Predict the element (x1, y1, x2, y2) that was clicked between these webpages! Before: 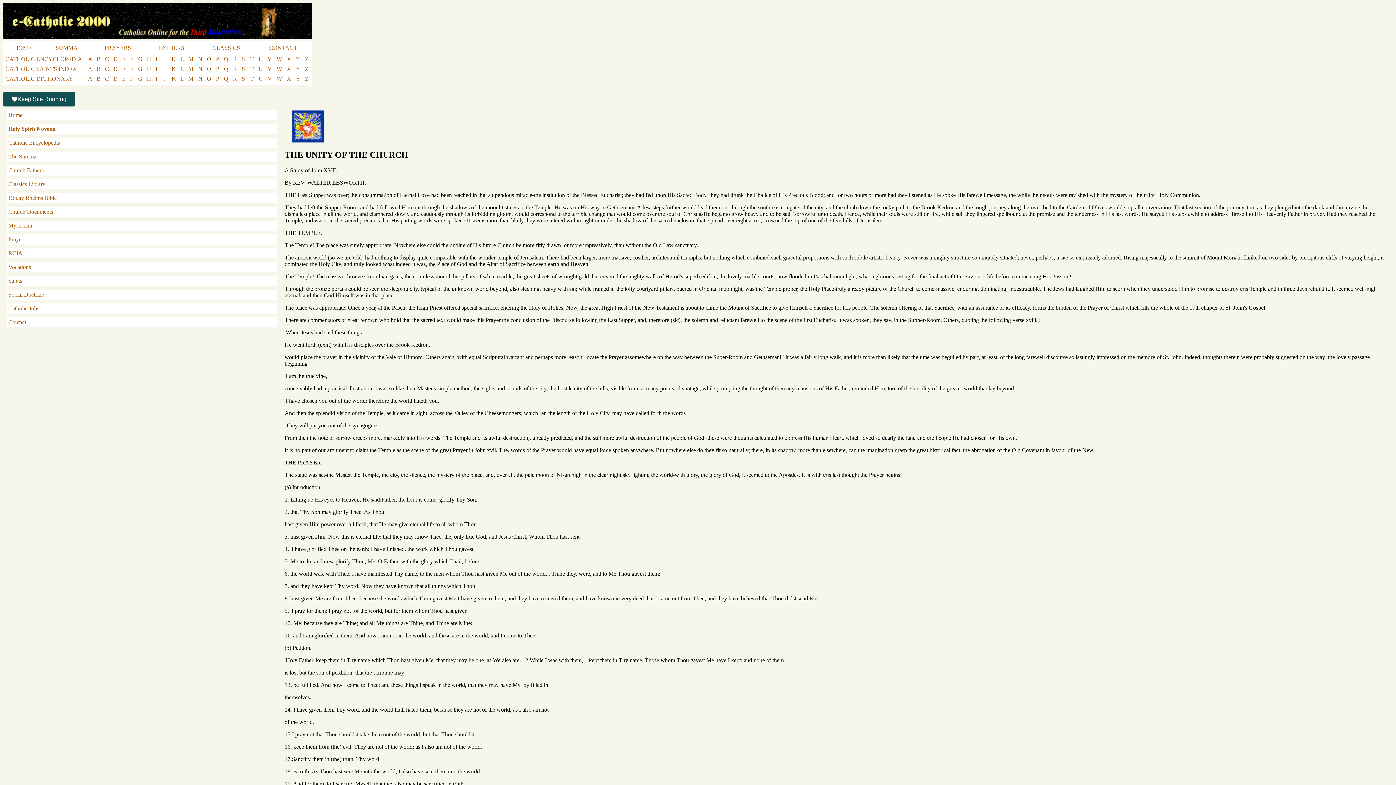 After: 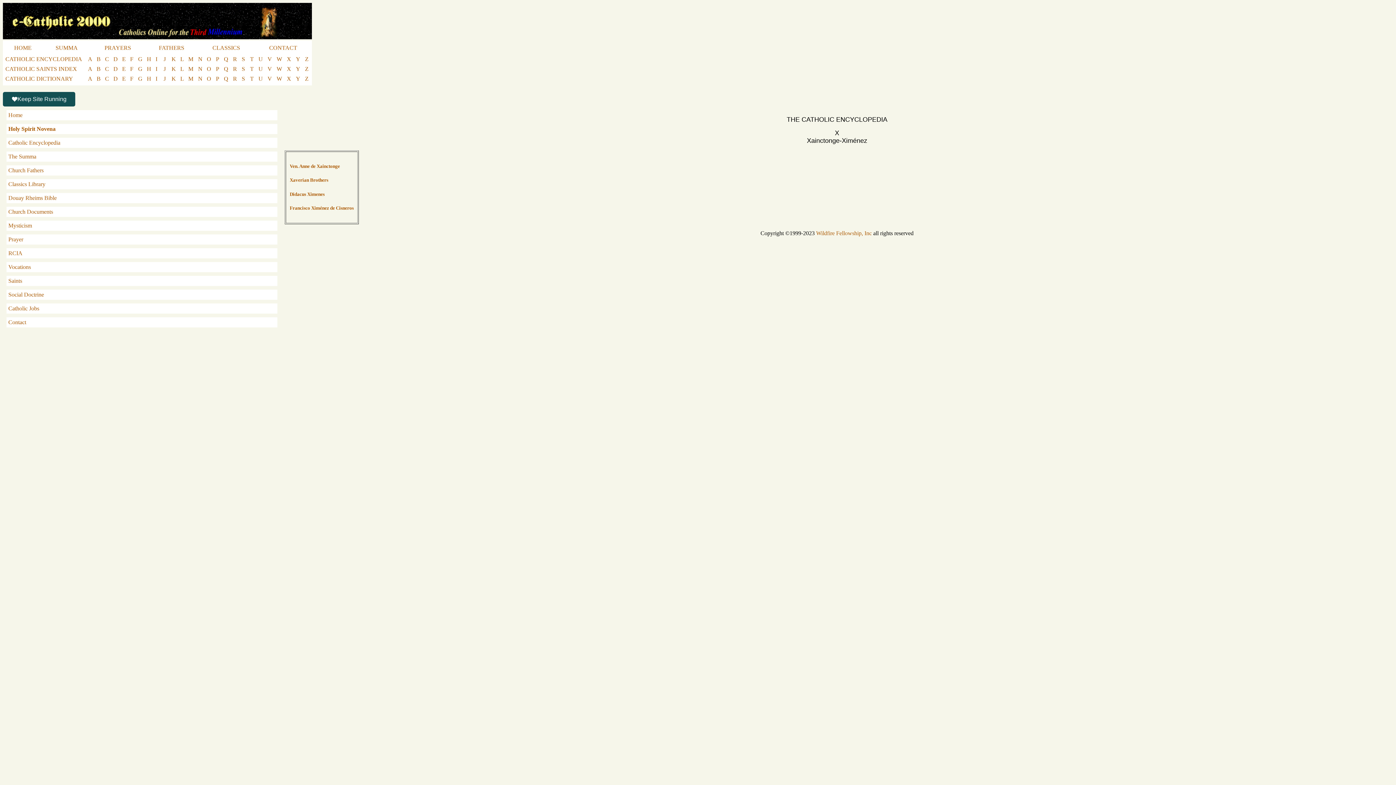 Action: label: X bbox: (285, 56, 293, 62)